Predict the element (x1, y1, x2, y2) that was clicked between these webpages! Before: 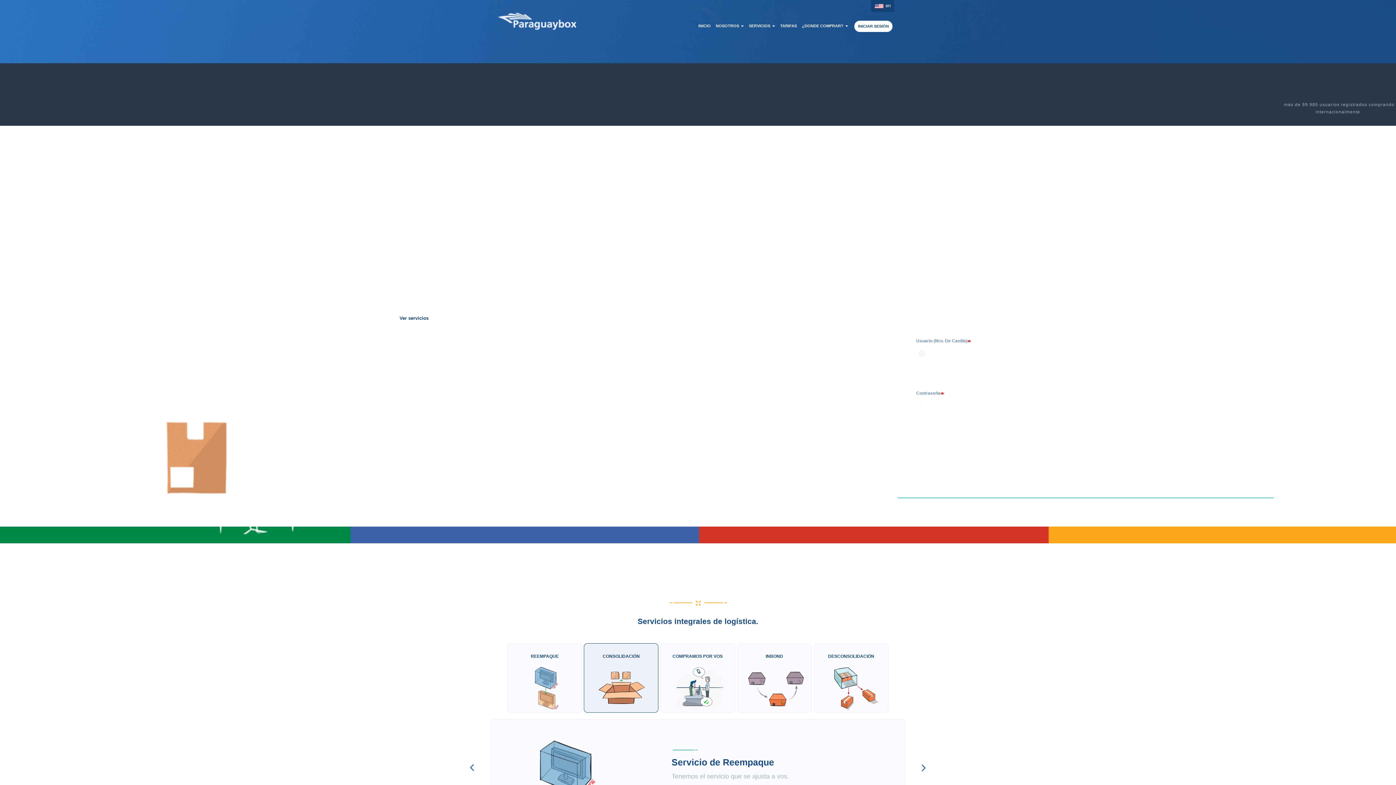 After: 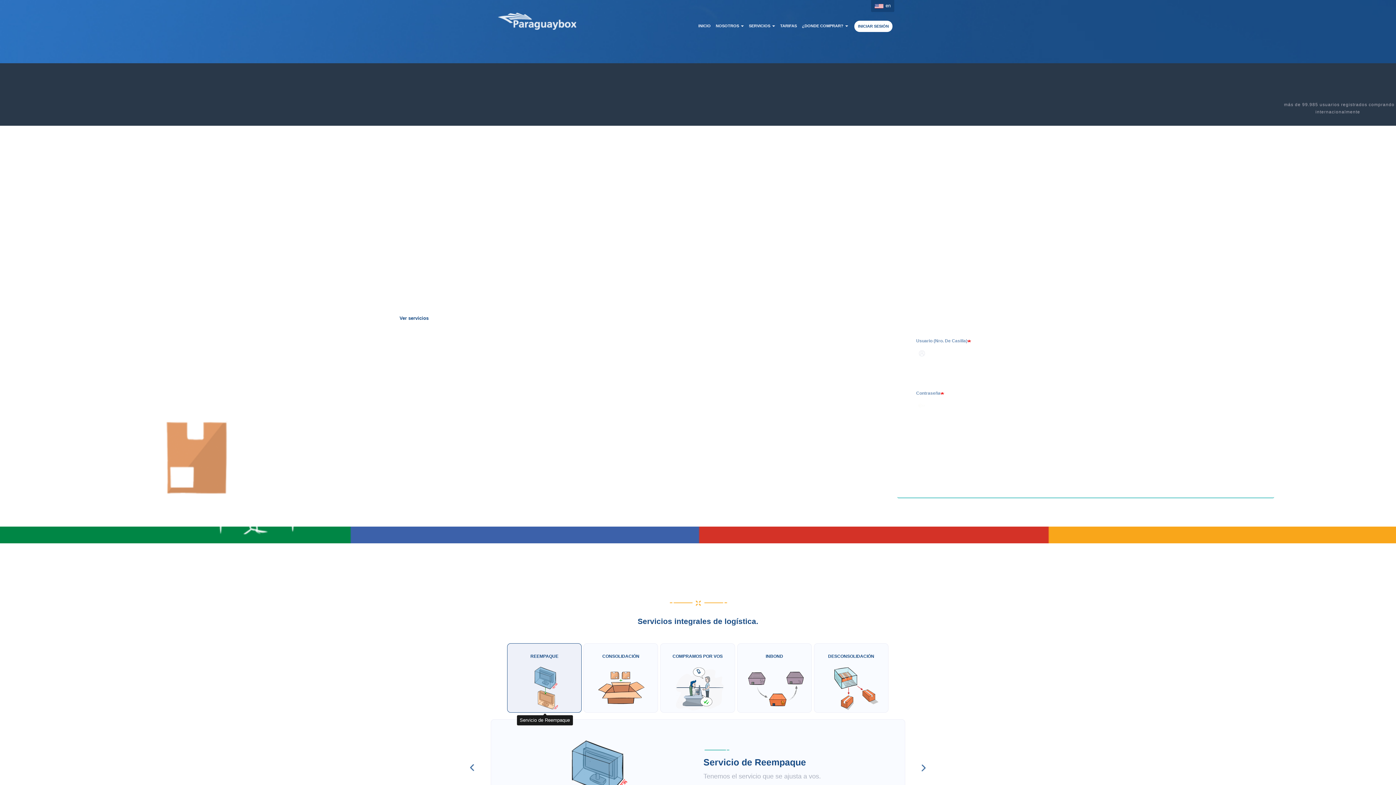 Action: bbox: (507, 664, 581, 712)